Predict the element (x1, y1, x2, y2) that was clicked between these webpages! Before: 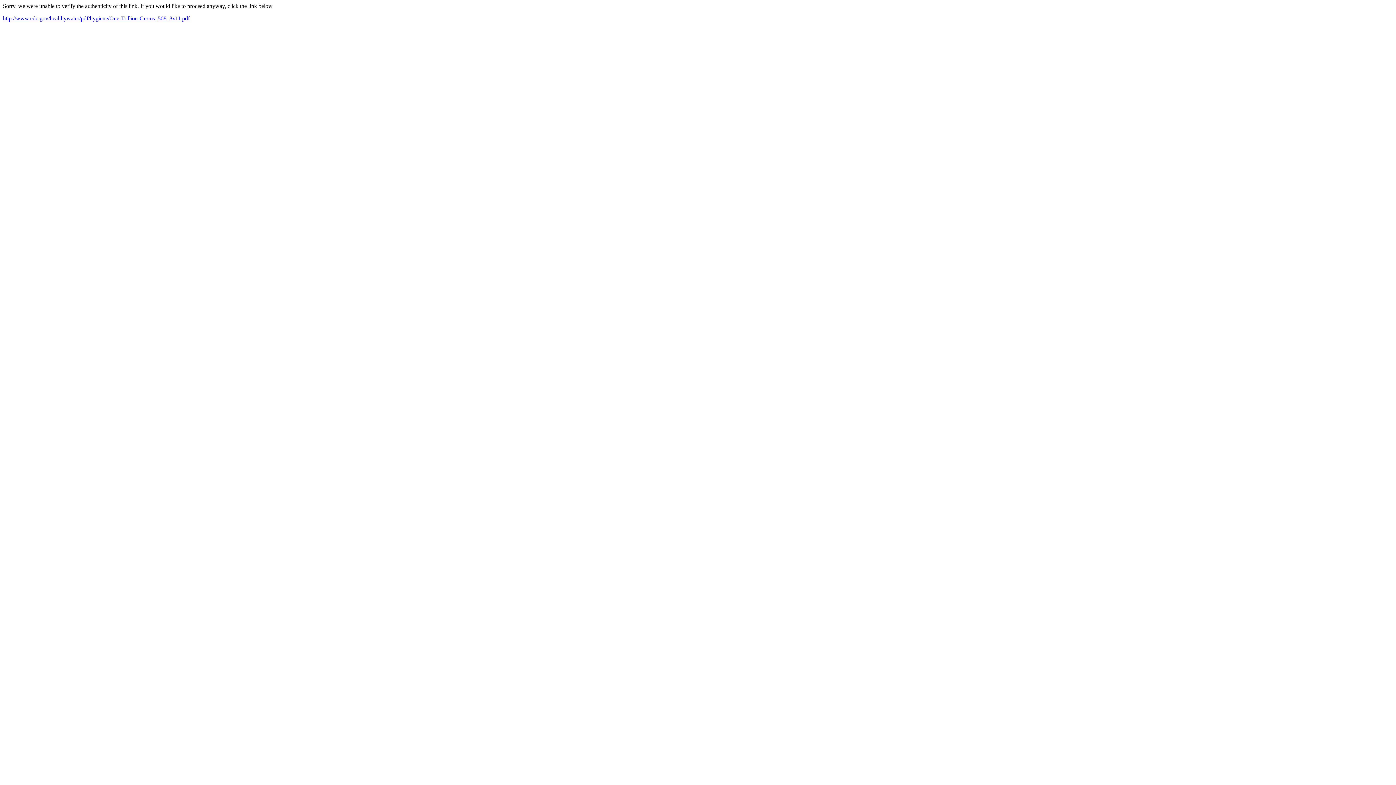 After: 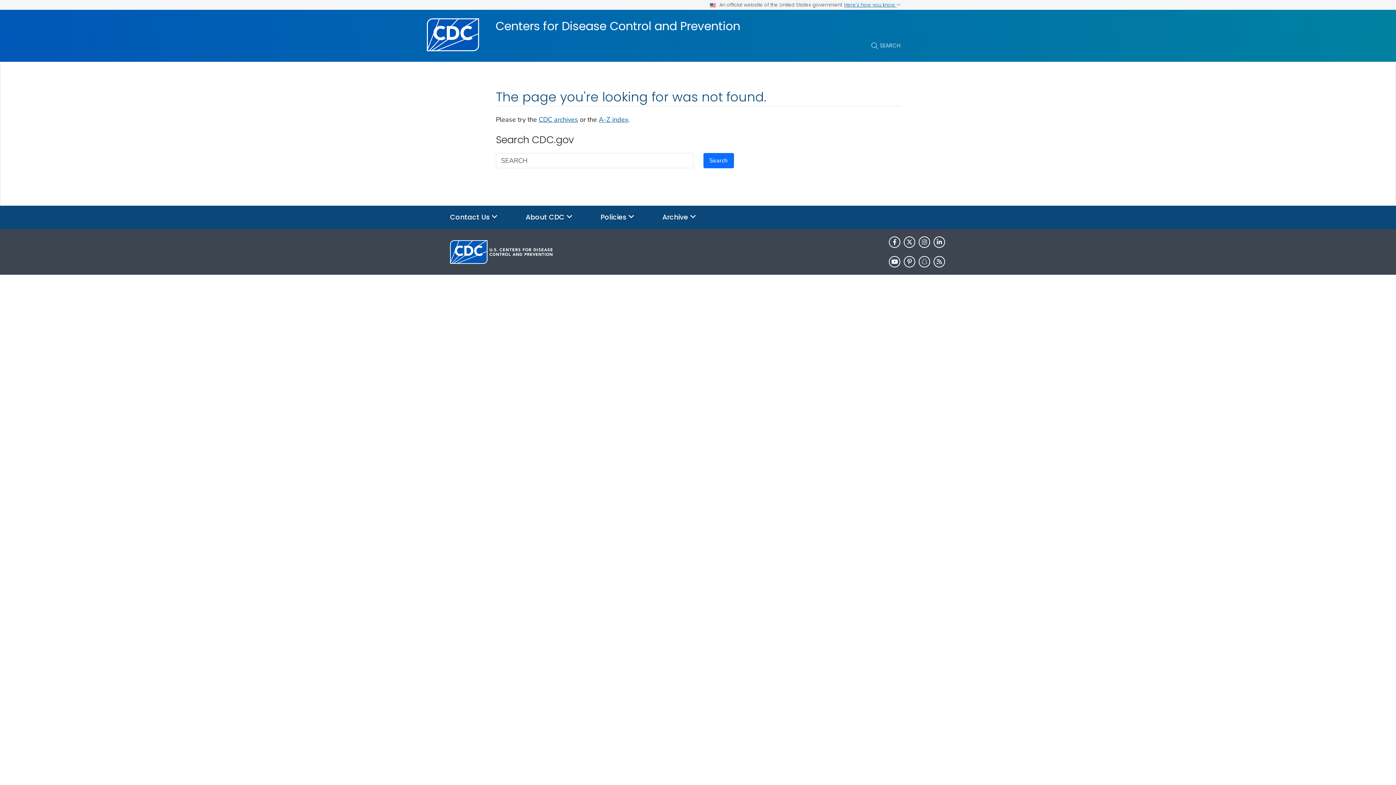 Action: bbox: (2, 15, 189, 21) label: http://www.cdc.gov/healthywater/pdf/hygiene/One-Trillion-Germs_508_8x11.pdf